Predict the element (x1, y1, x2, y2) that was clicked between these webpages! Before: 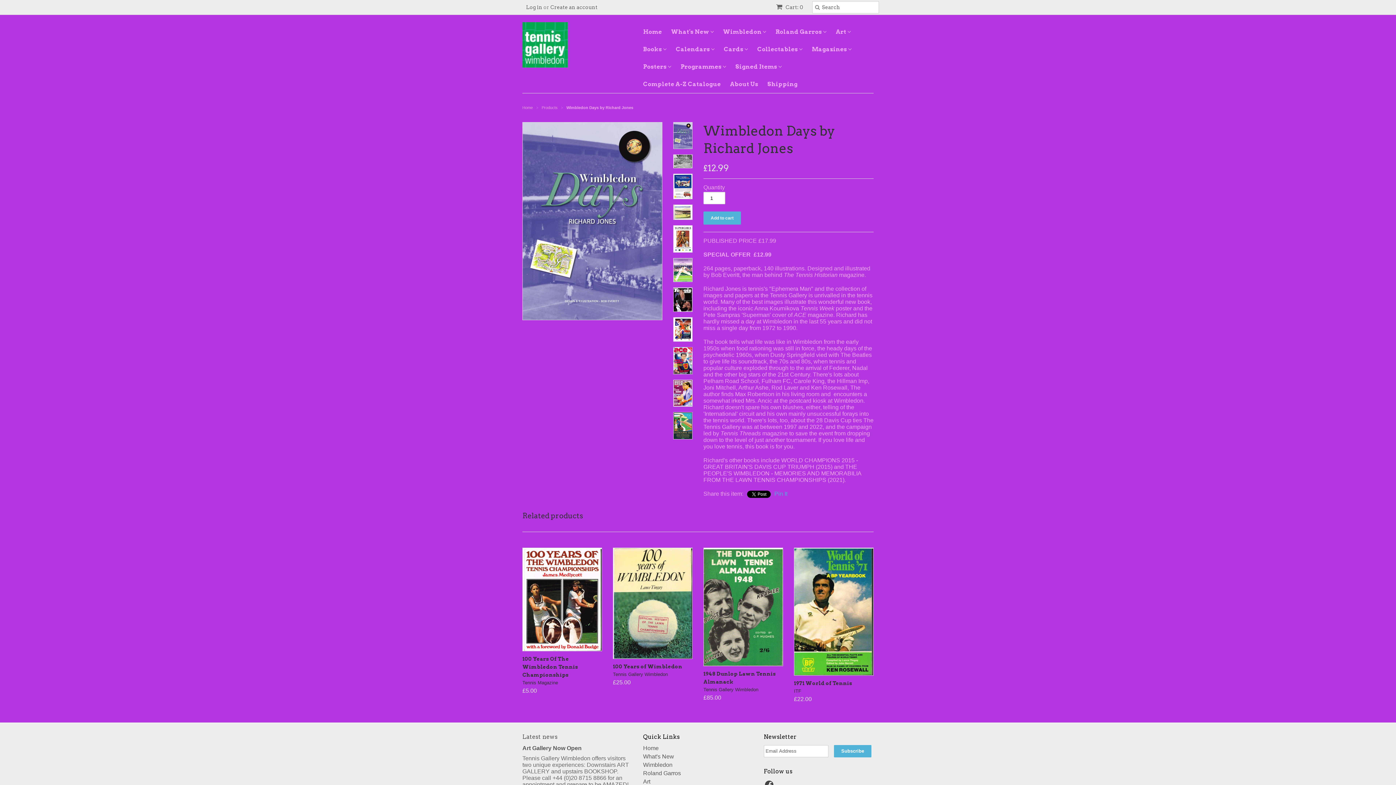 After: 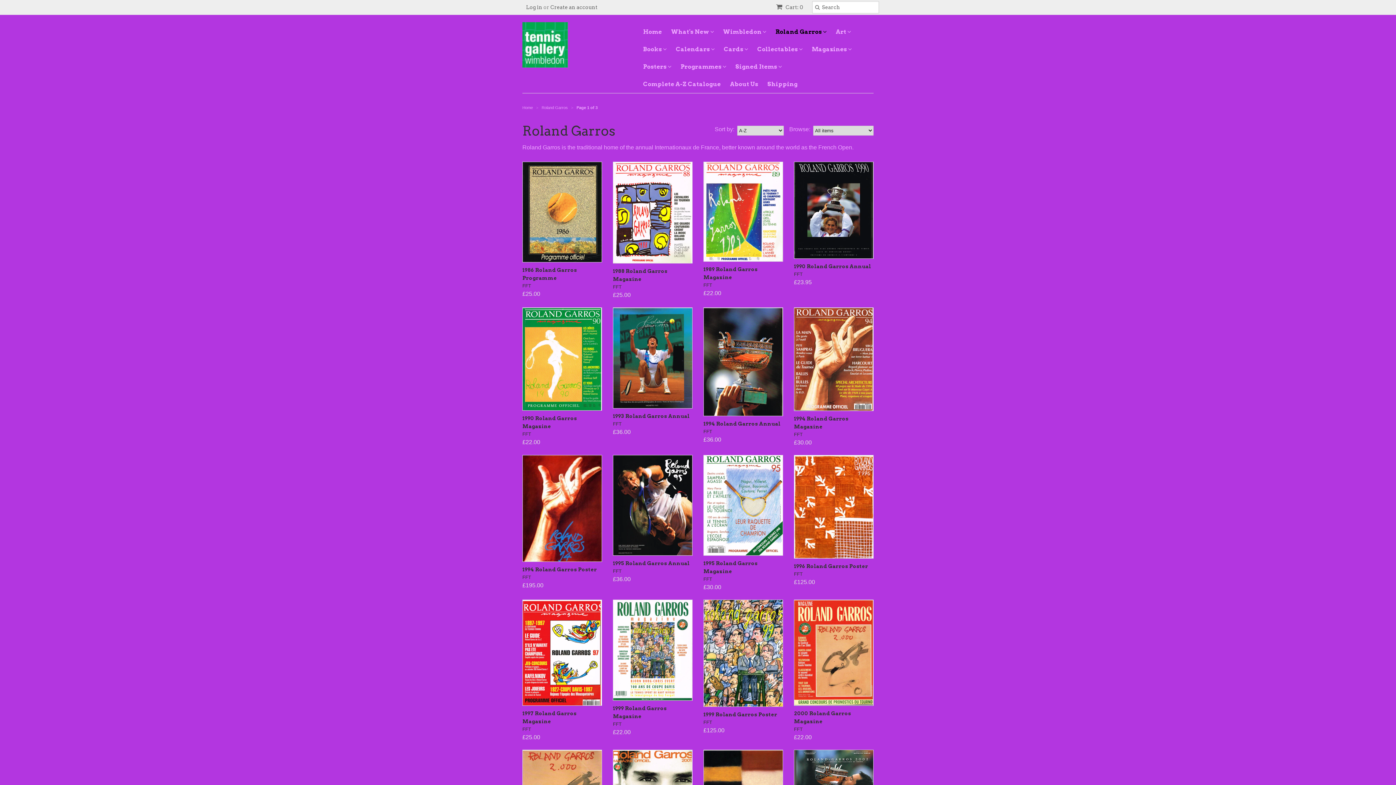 Action: bbox: (775, 23, 836, 40) label: Roland Garros 